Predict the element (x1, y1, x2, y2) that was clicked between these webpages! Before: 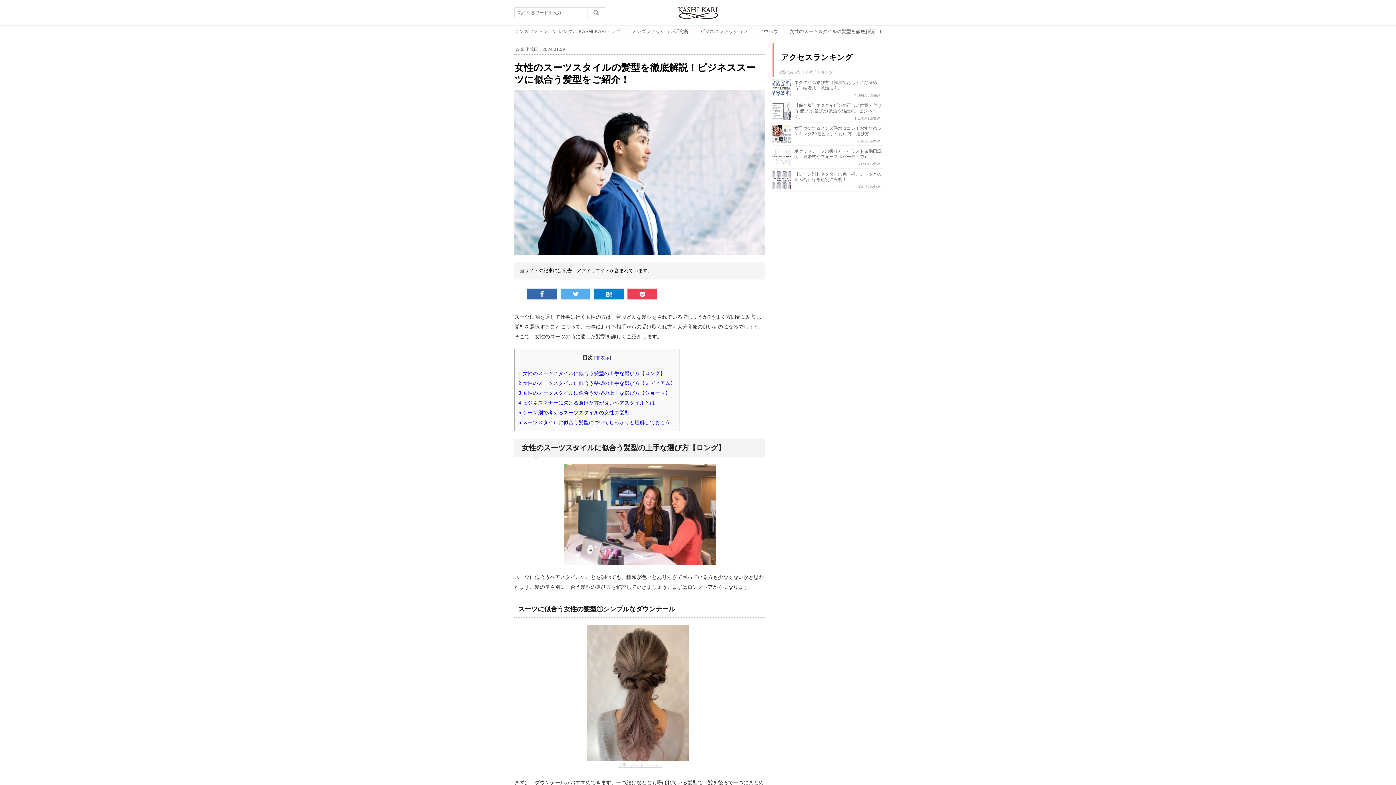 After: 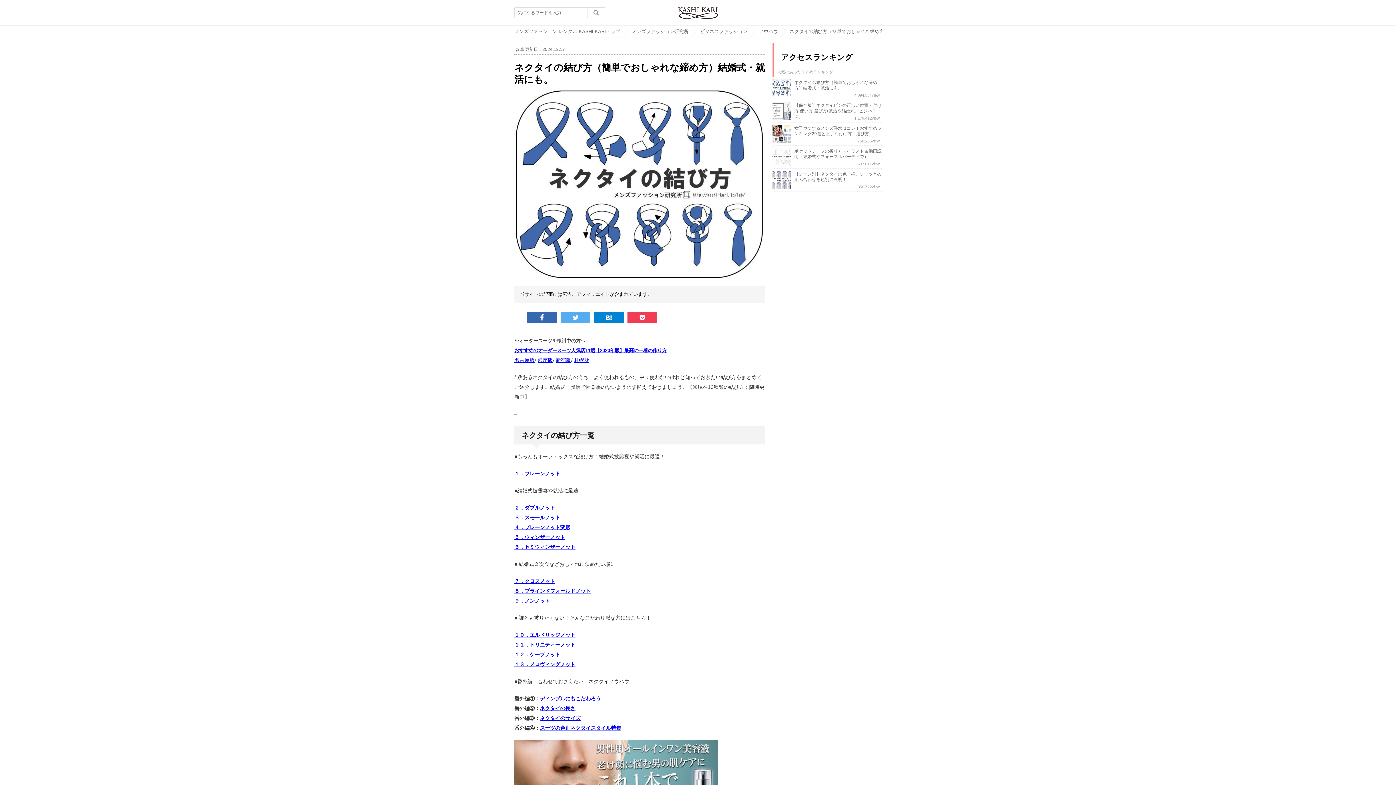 Action: bbox: (772, 79, 794, 97)